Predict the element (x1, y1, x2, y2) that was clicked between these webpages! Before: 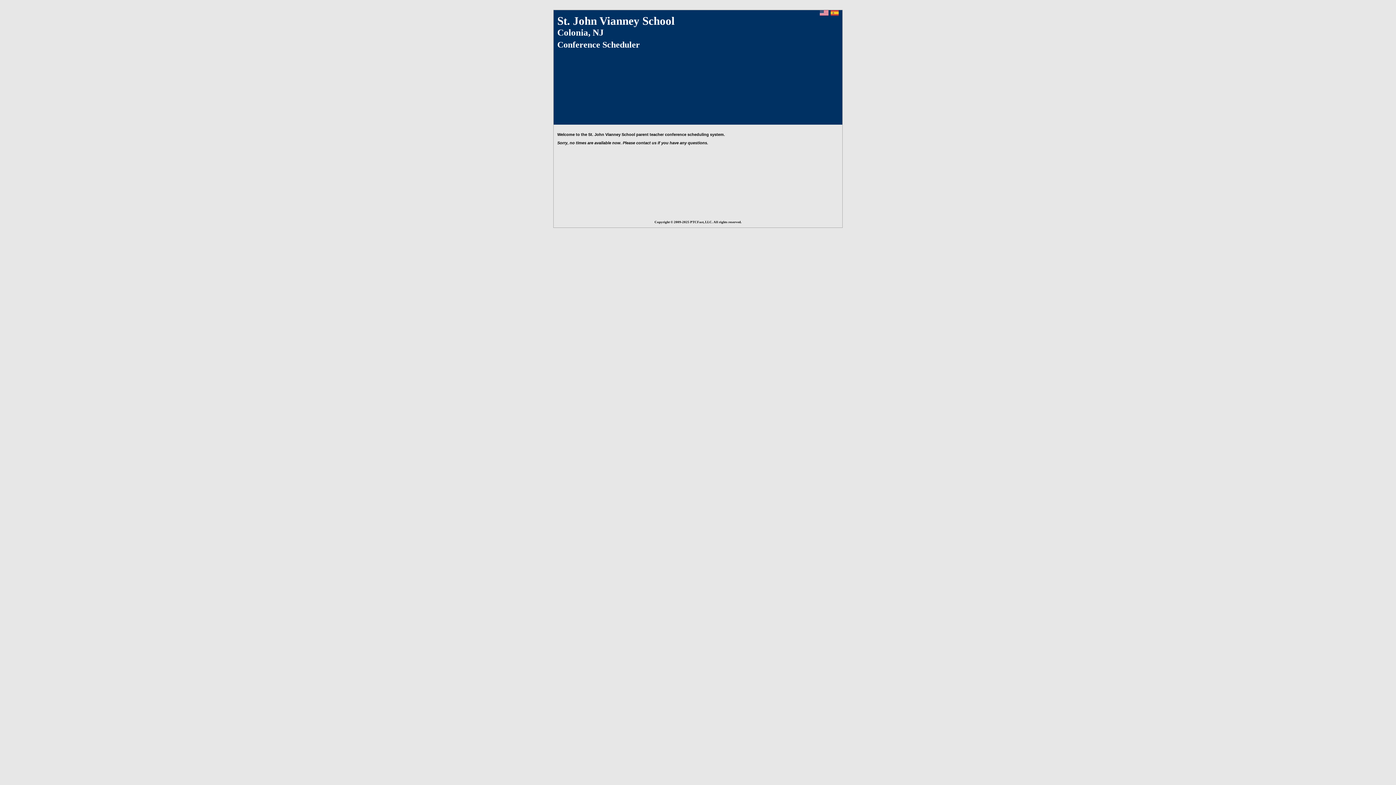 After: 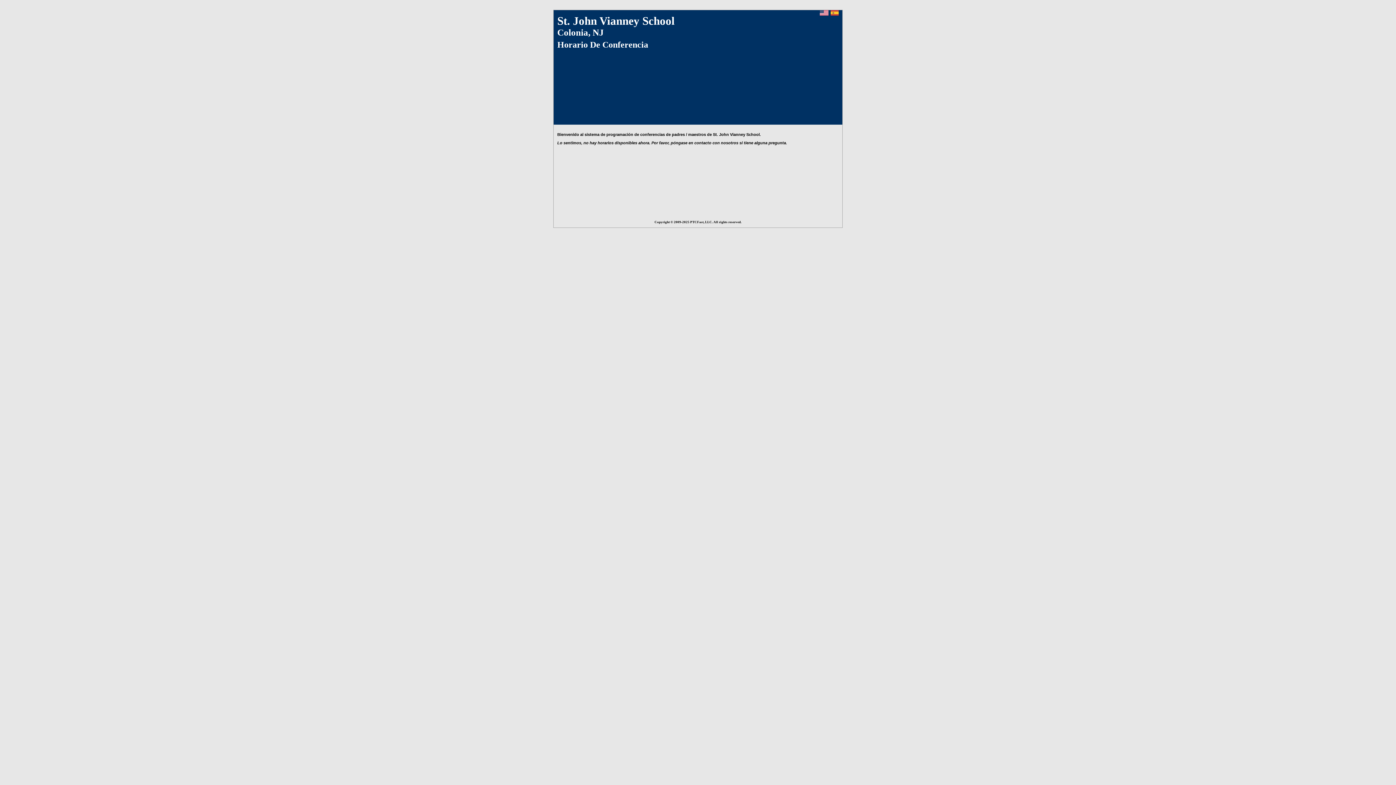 Action: bbox: (830, 11, 838, 16)